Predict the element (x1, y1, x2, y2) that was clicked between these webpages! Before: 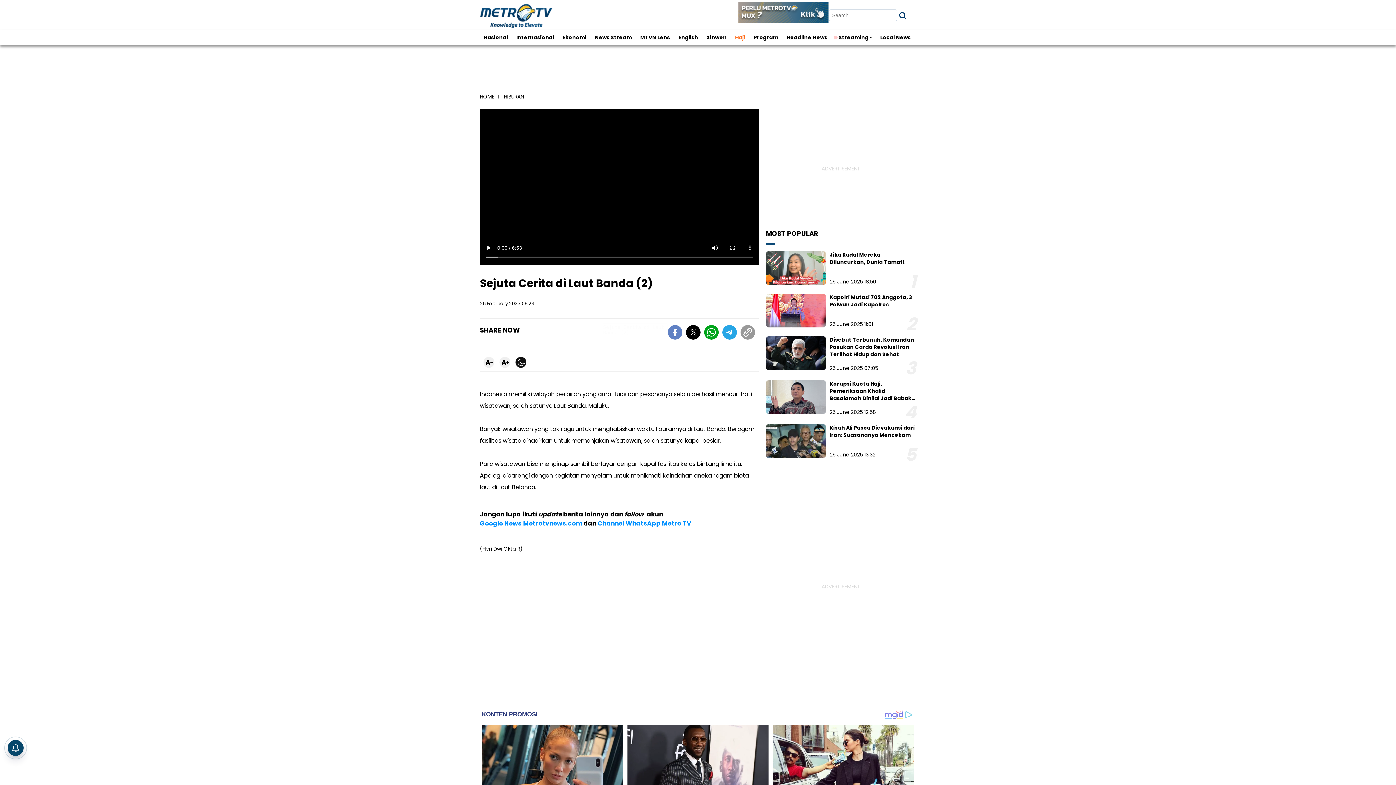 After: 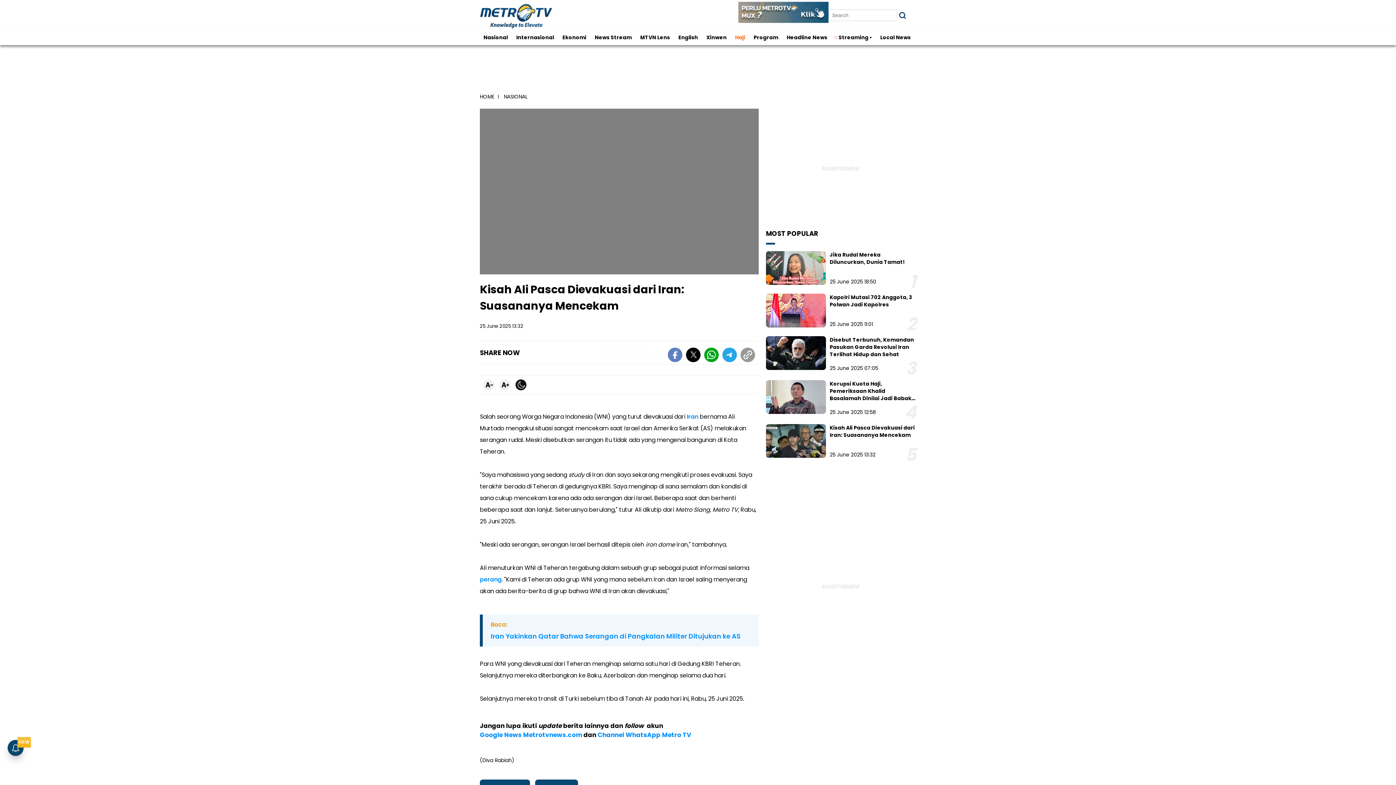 Action: bbox: (829, 424, 914, 438) label: Kisah Ali Pasca Dievakuasi dari Iran: Suasananya Mencekam